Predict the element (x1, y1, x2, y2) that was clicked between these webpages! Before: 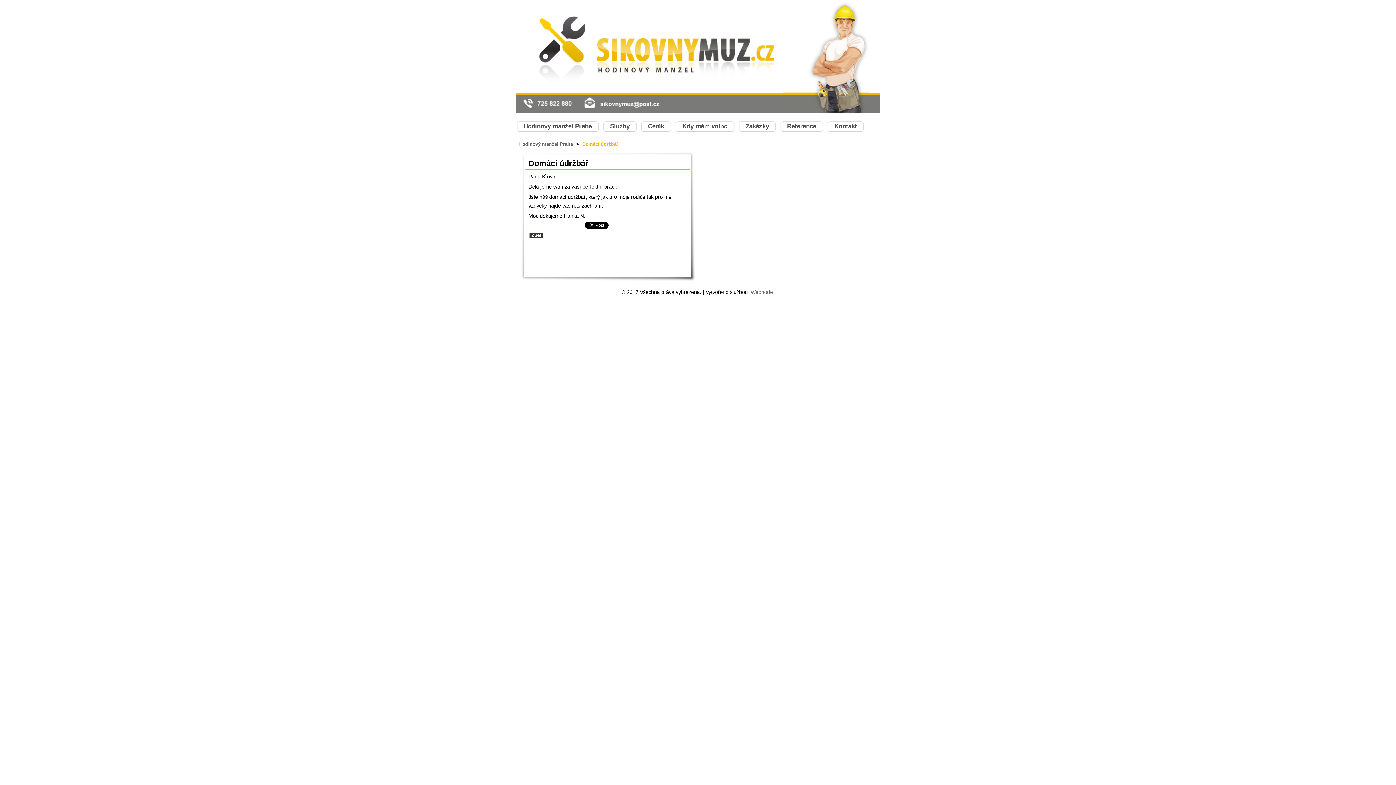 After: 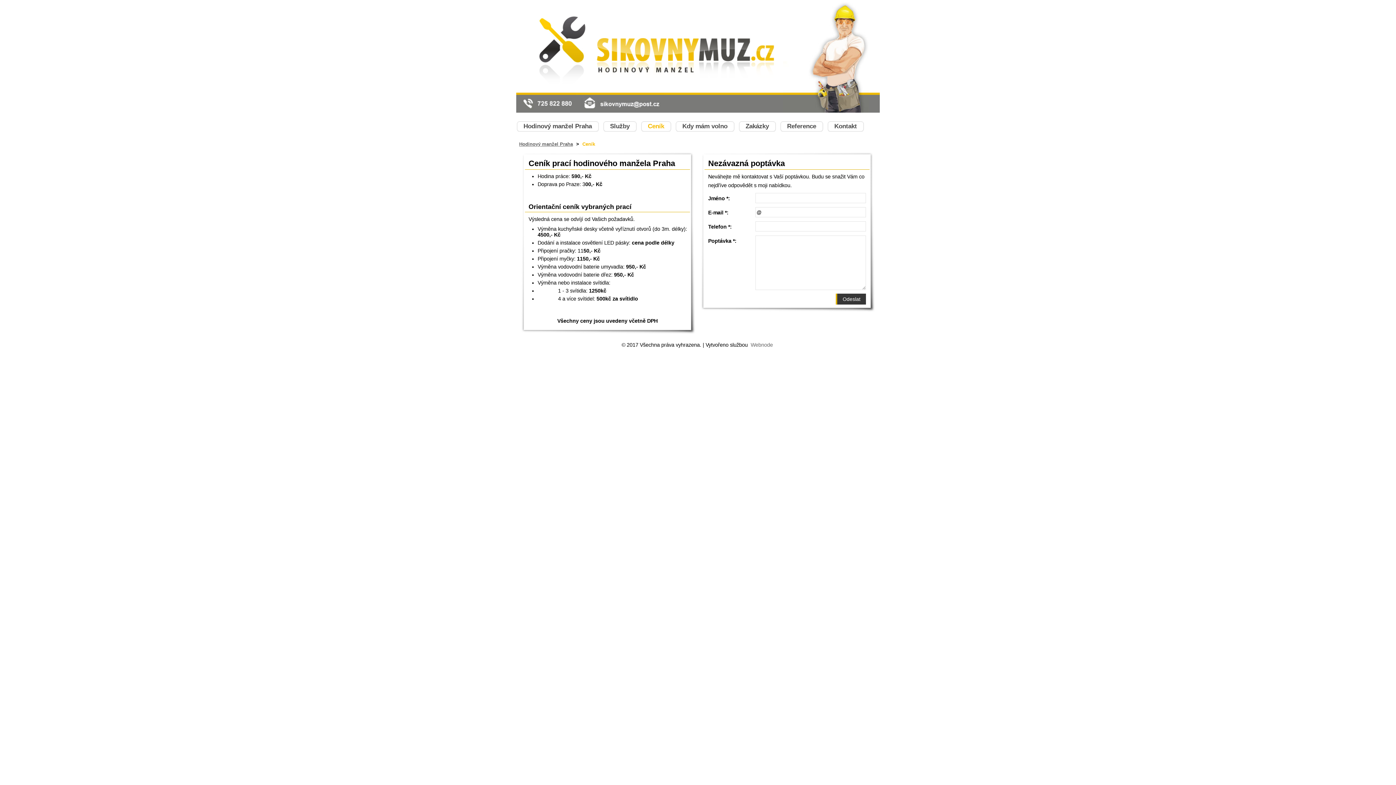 Action: bbox: (640, 120, 671, 132) label: Ceník